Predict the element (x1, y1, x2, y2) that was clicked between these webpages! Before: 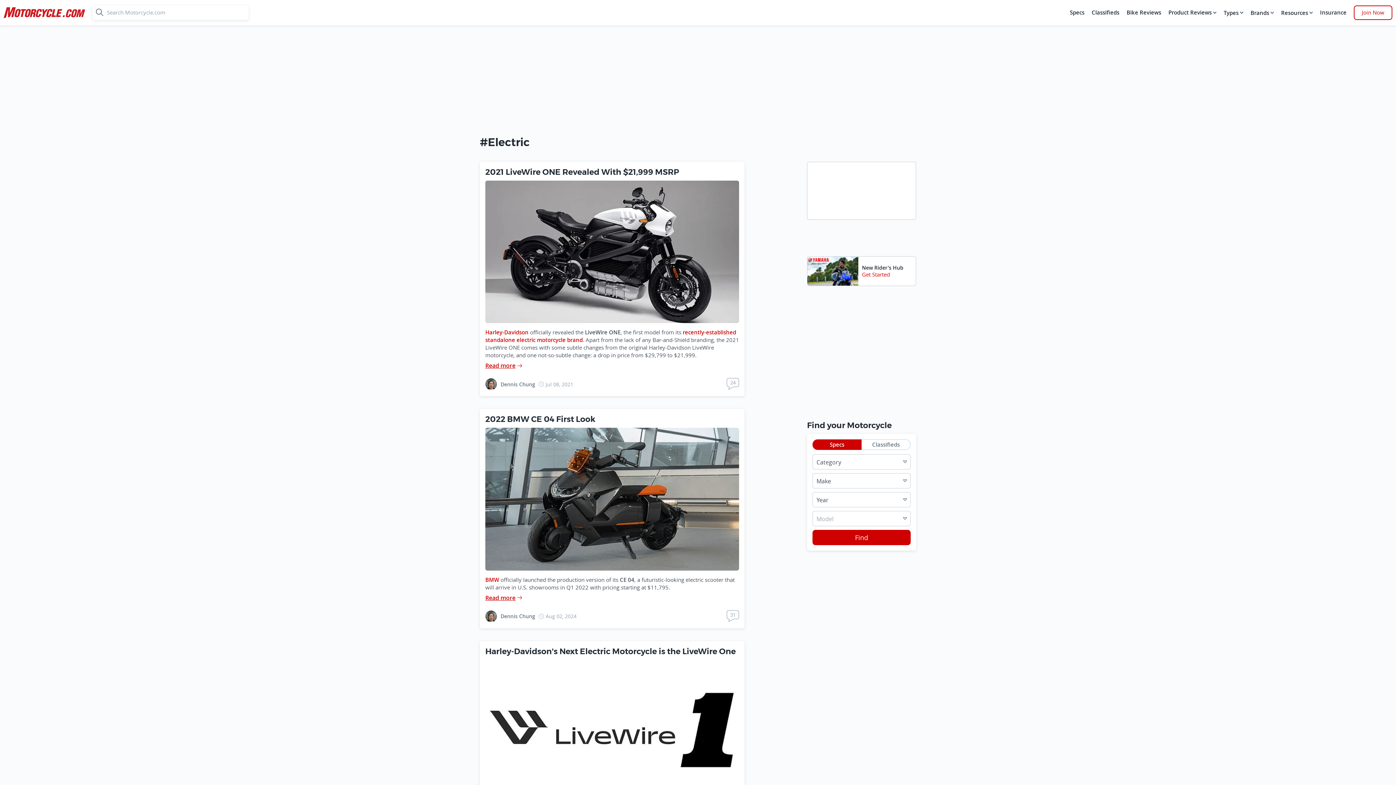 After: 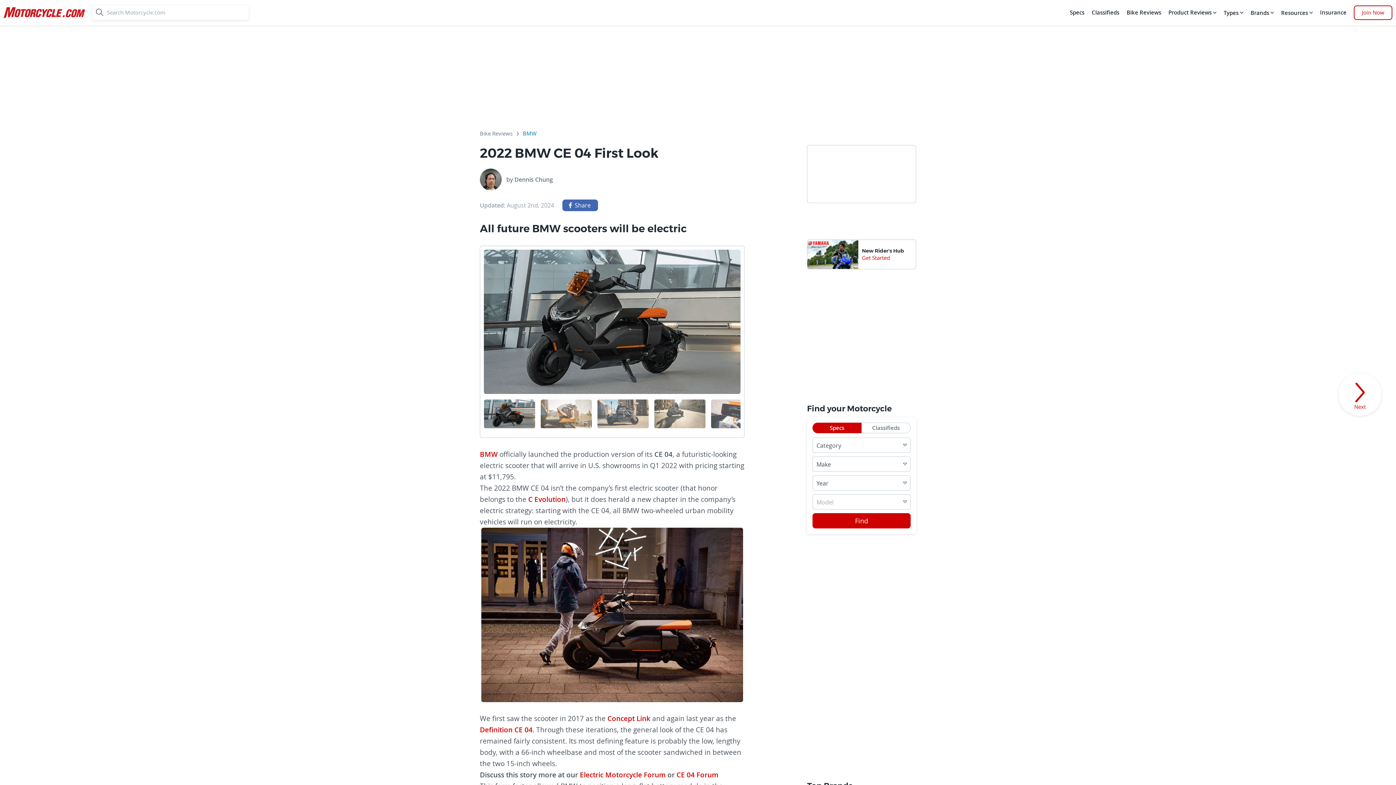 Action: bbox: (485, 595, 739, 601) label: Read more